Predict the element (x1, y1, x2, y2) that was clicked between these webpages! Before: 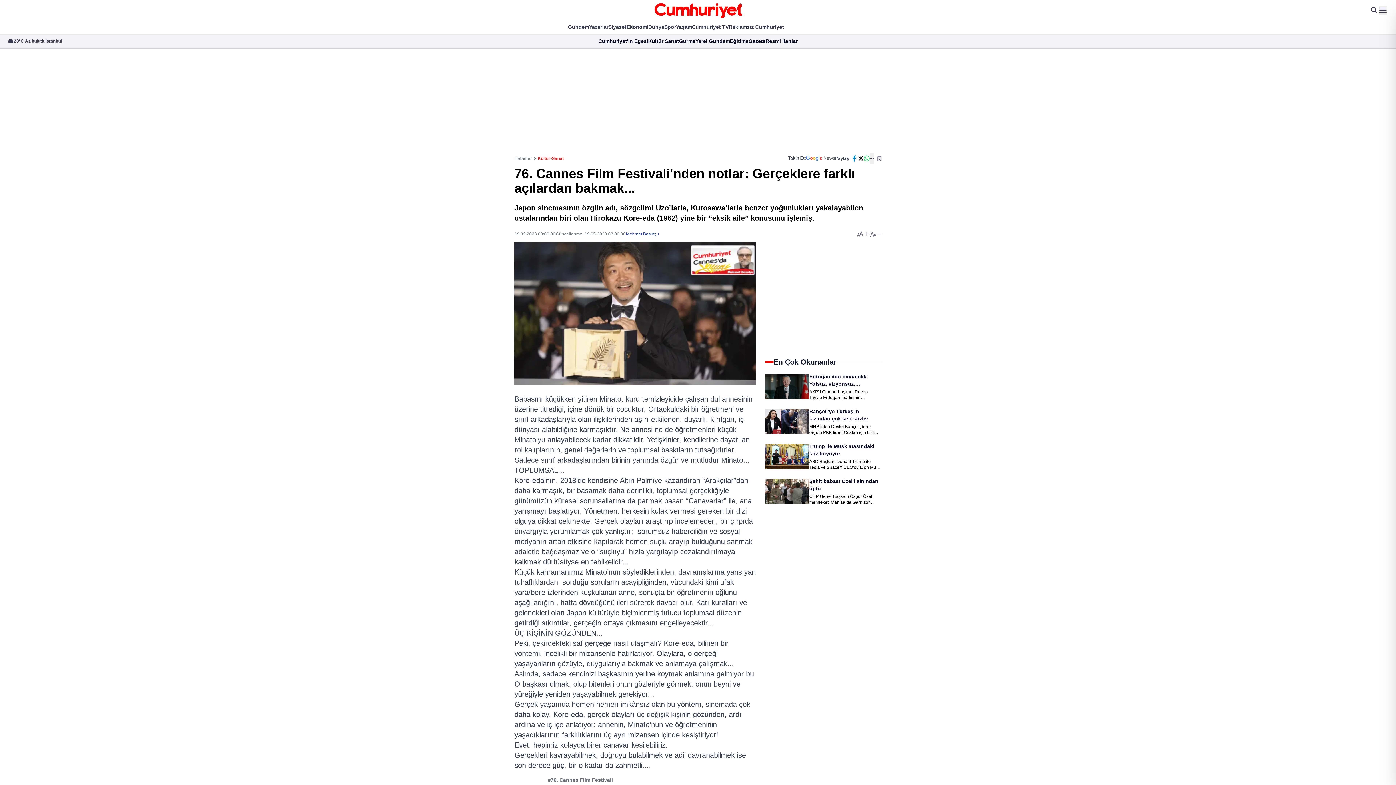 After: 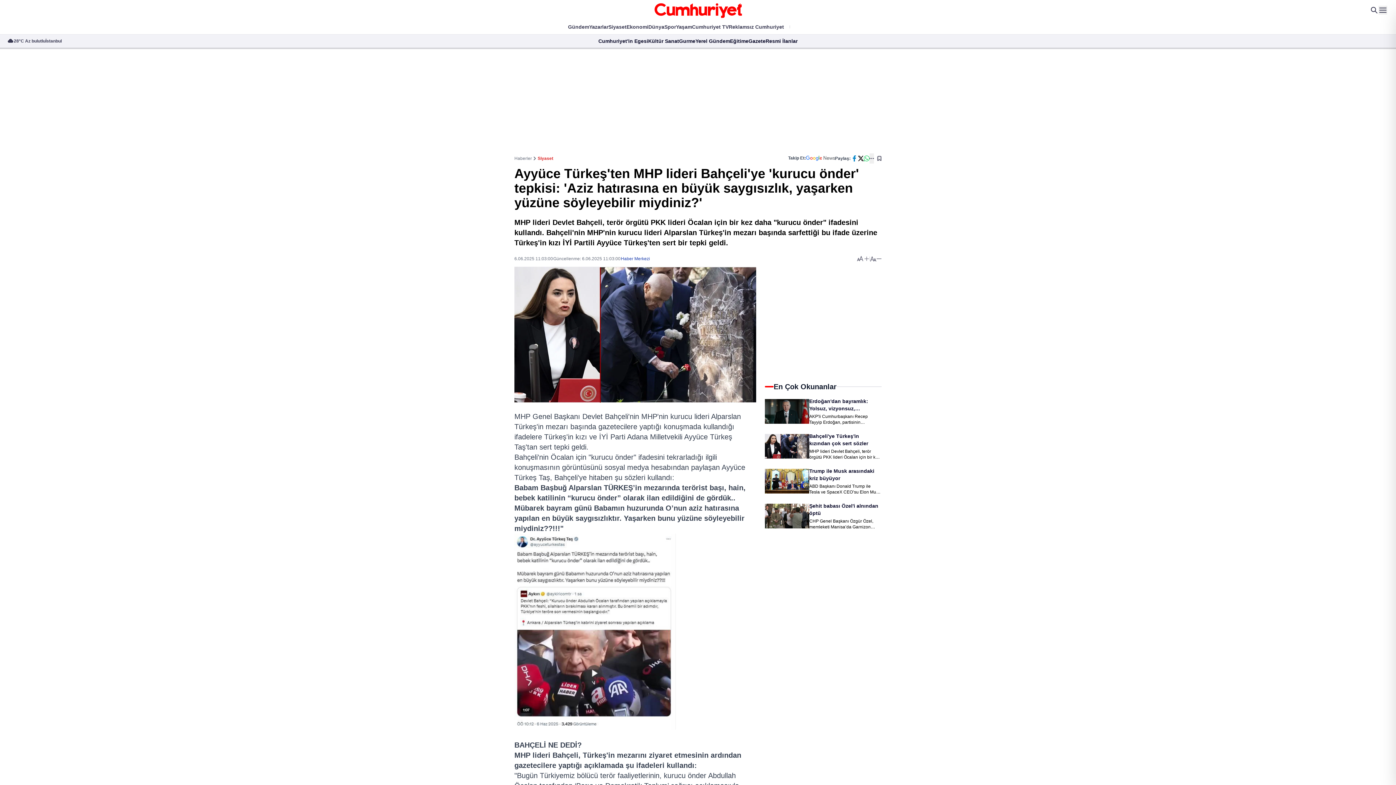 Action: label: Bahçeli'ye Türkeş'in kızından çok sert sözler bbox: (809, 408, 881, 422)